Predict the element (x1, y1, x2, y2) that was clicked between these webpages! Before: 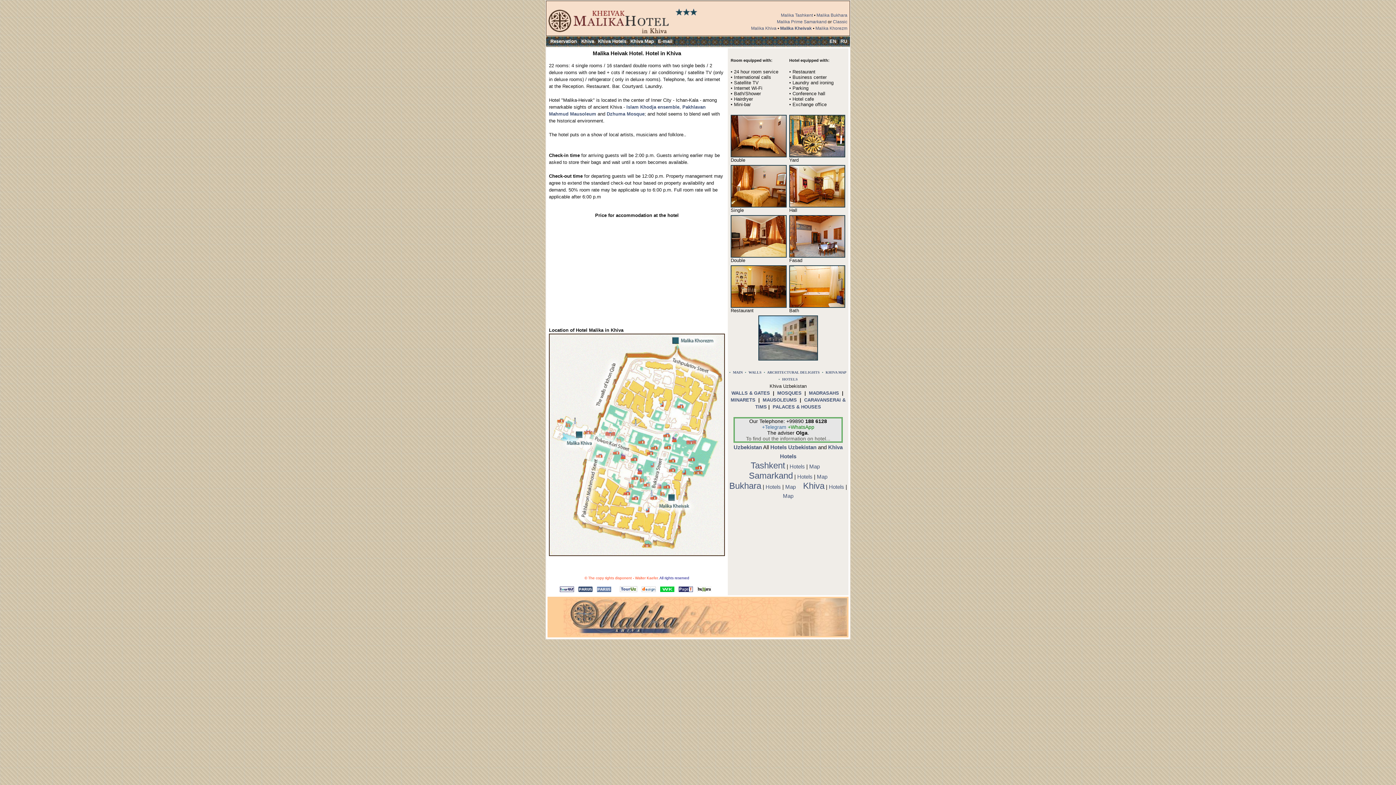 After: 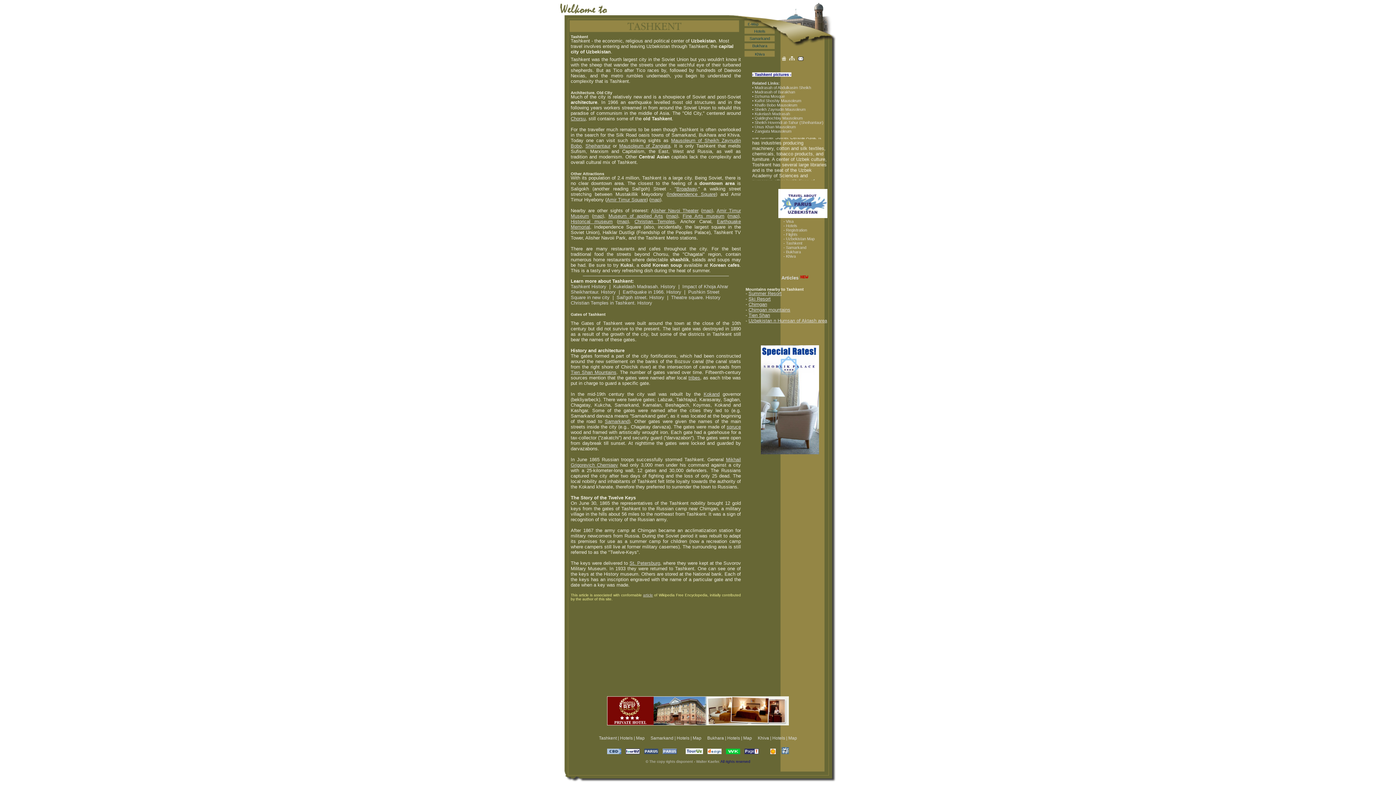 Action: label: Tashkent bbox: (750, 460, 785, 470)